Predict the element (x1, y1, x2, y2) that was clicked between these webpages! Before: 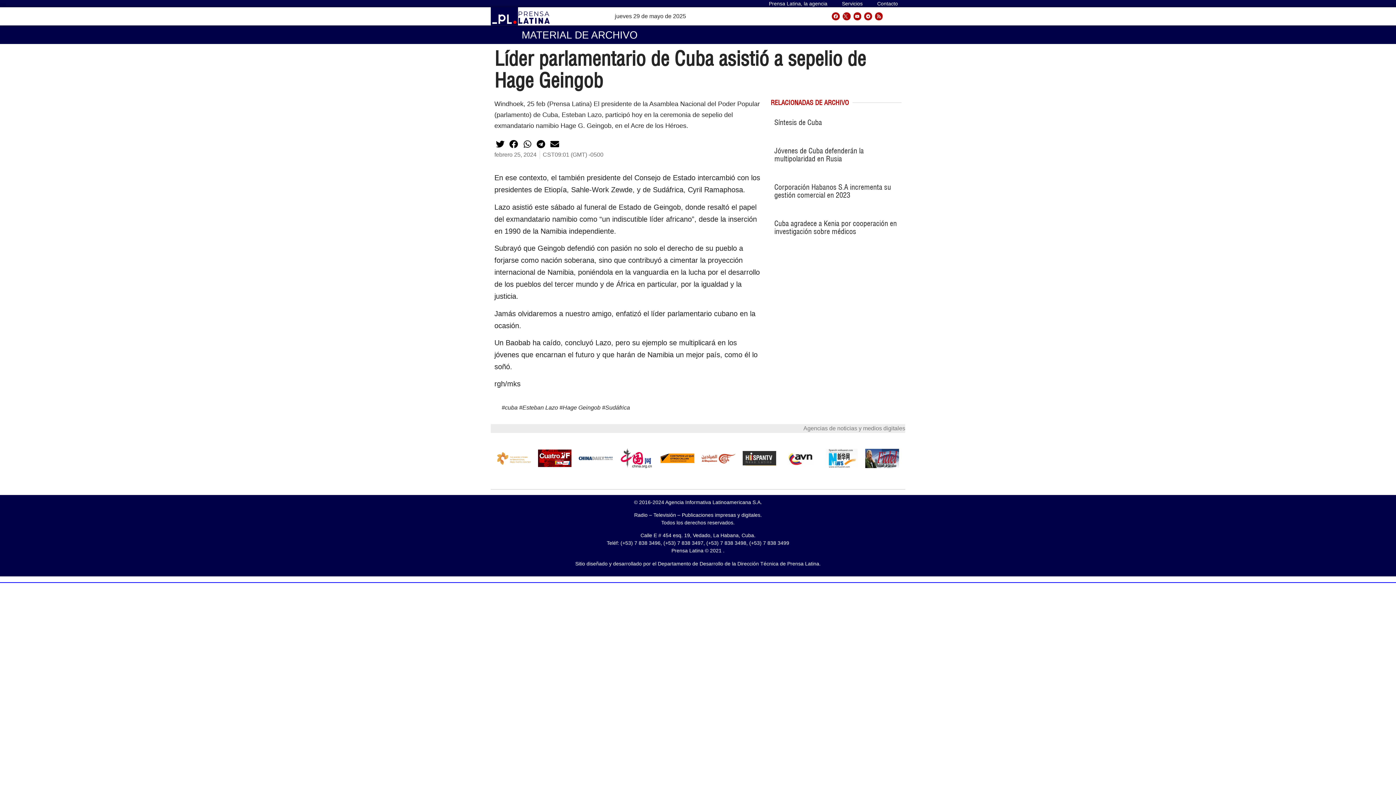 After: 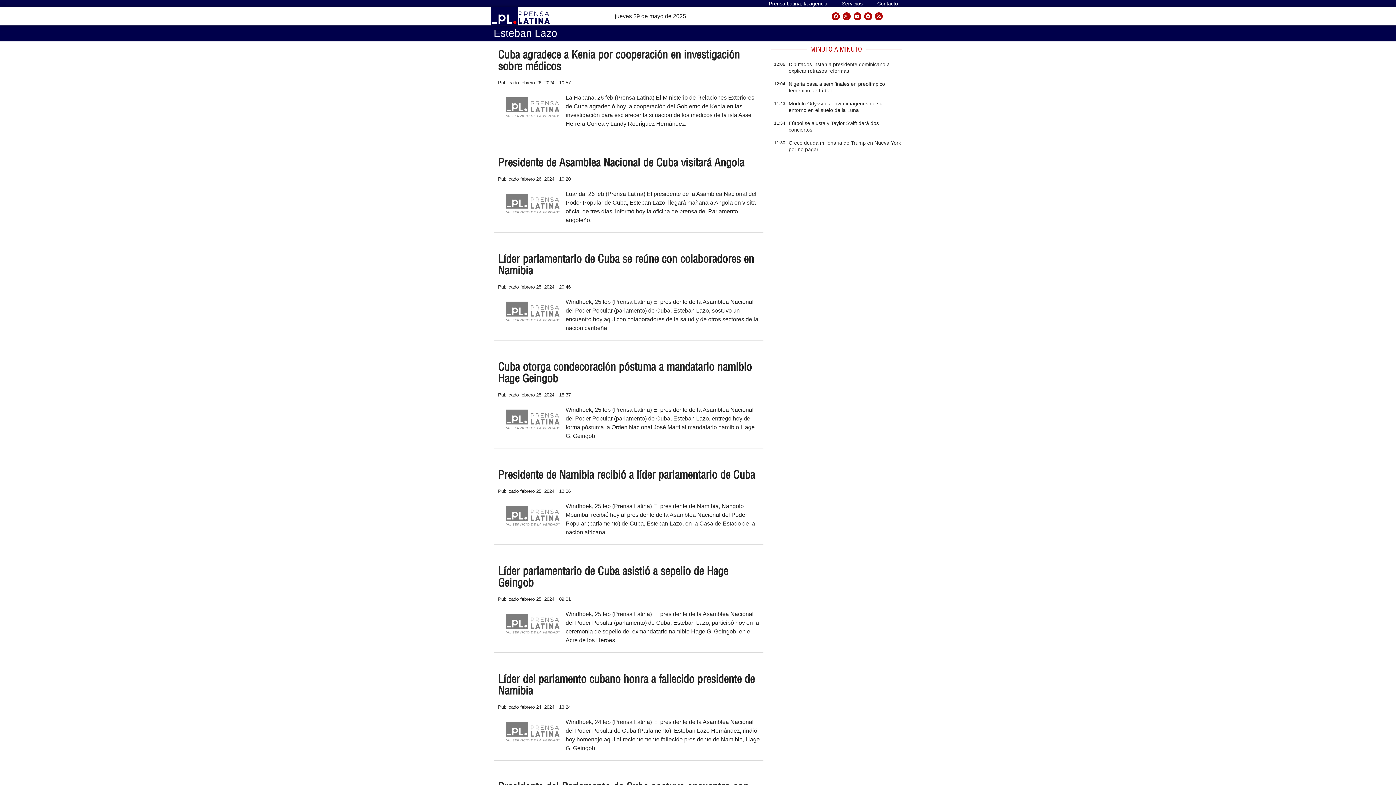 Action: label: Esteban Lazo bbox: (522, 404, 558, 410)